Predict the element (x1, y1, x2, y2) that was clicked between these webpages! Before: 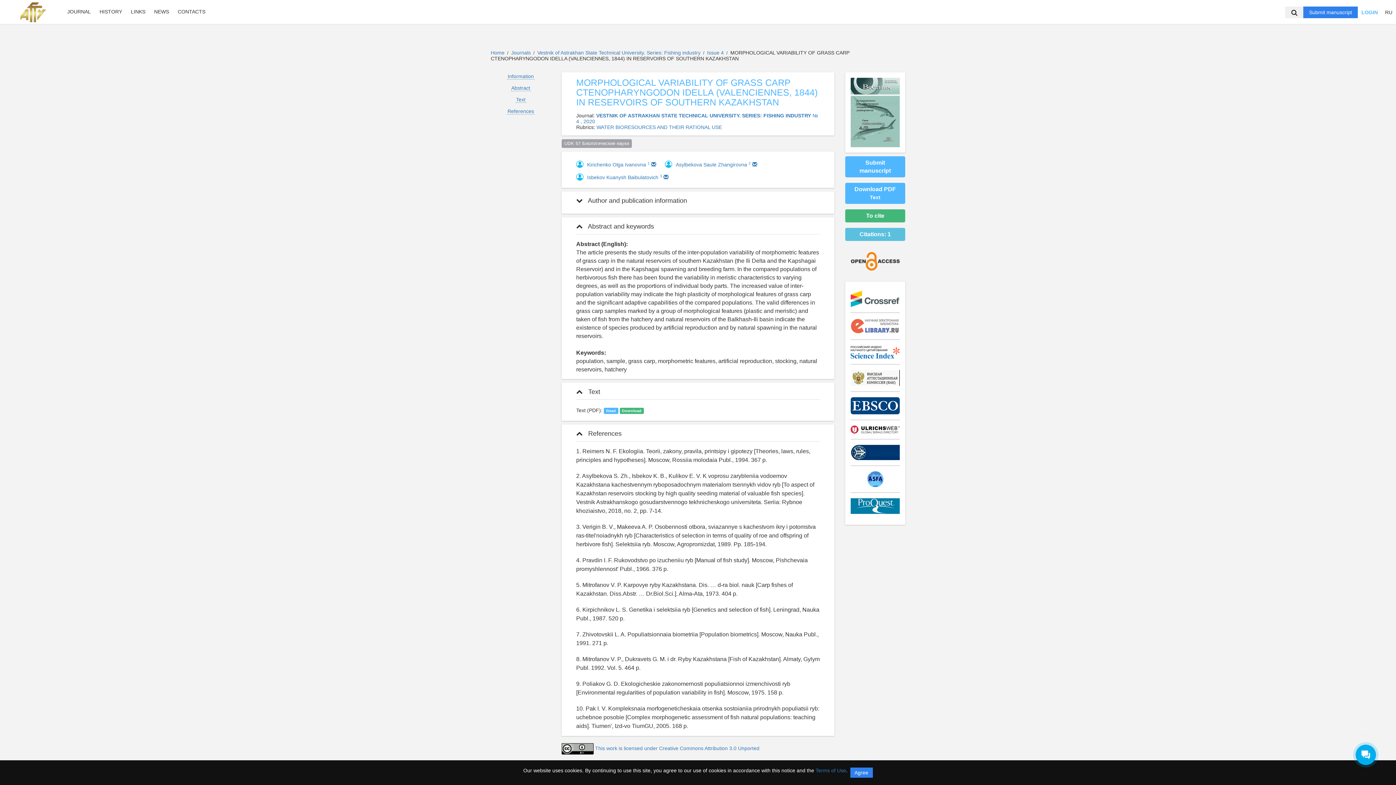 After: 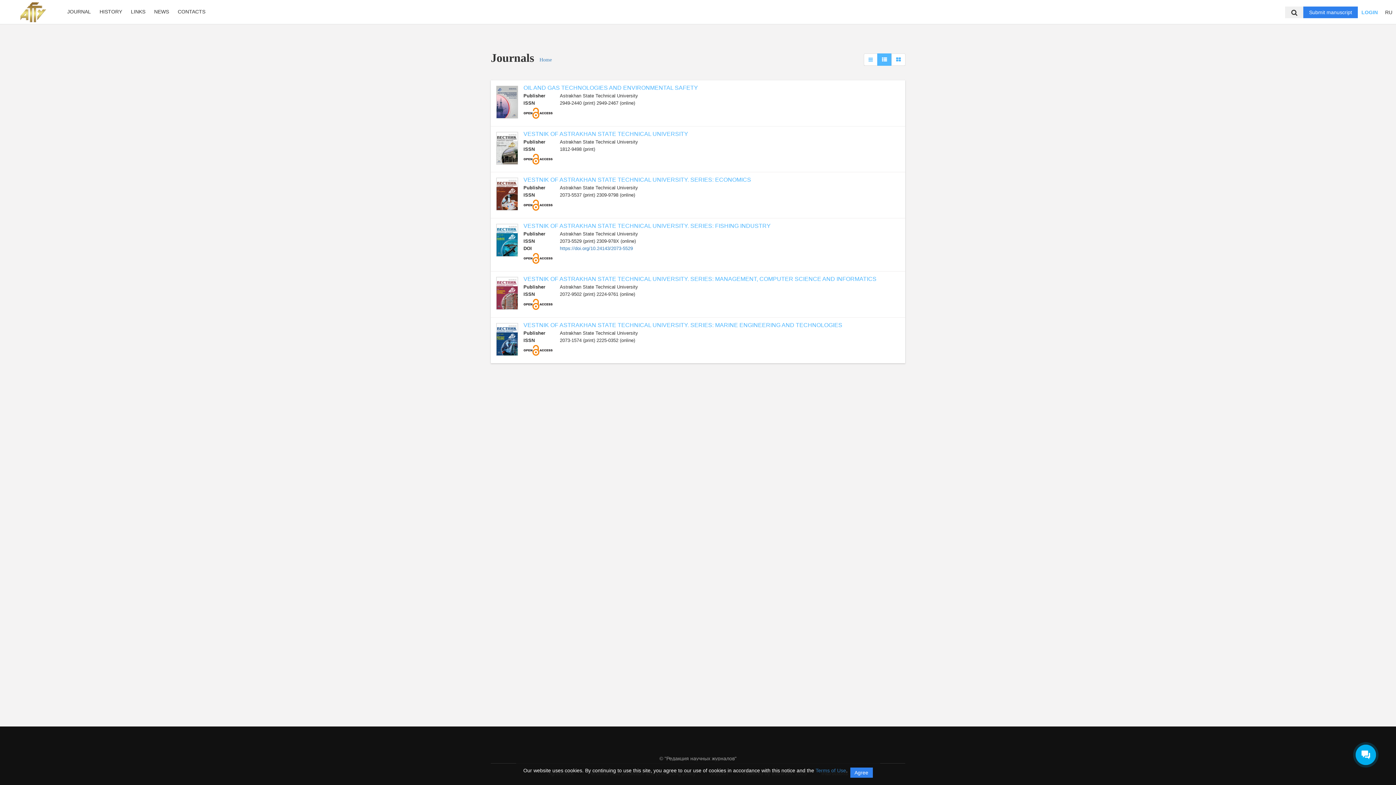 Action: label: JOURNAL bbox: (63, 7, 94, 15)